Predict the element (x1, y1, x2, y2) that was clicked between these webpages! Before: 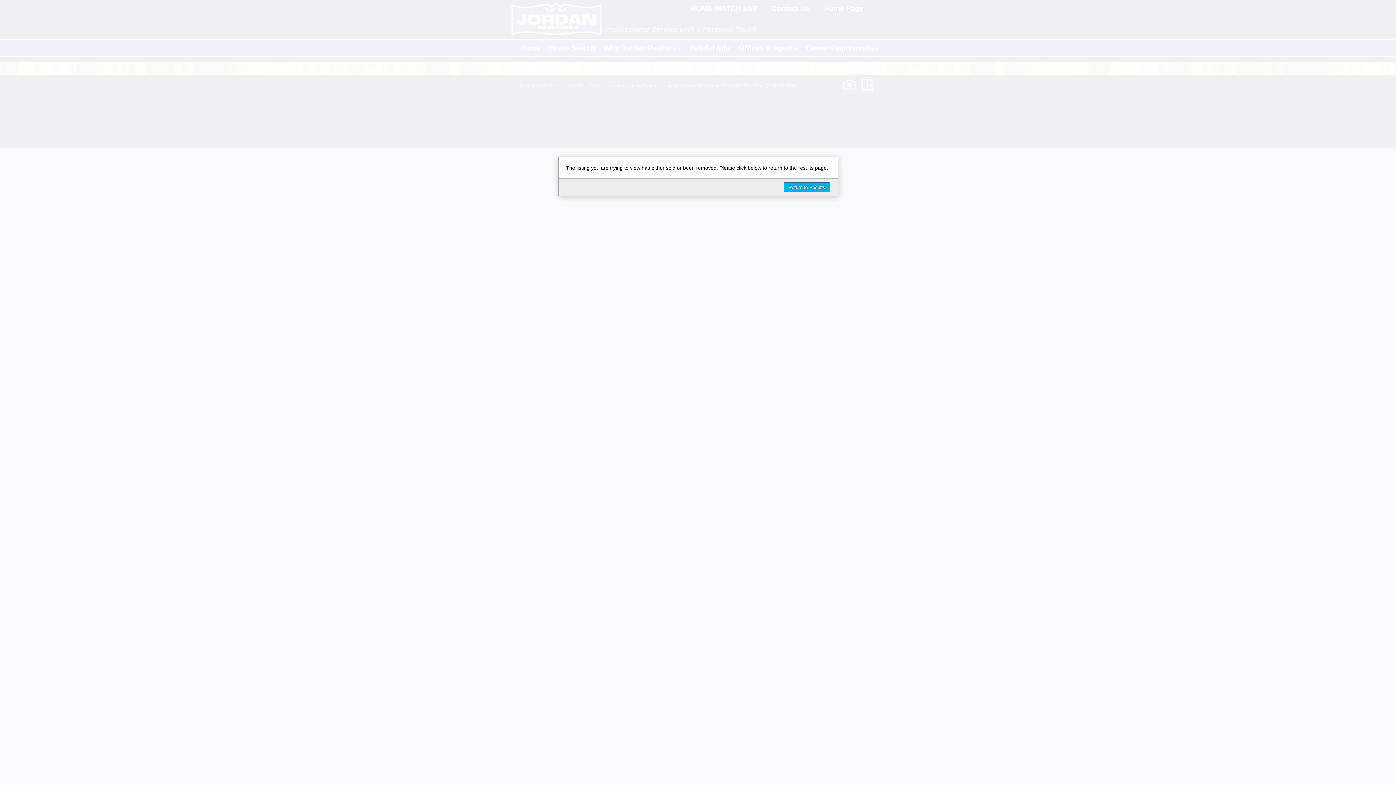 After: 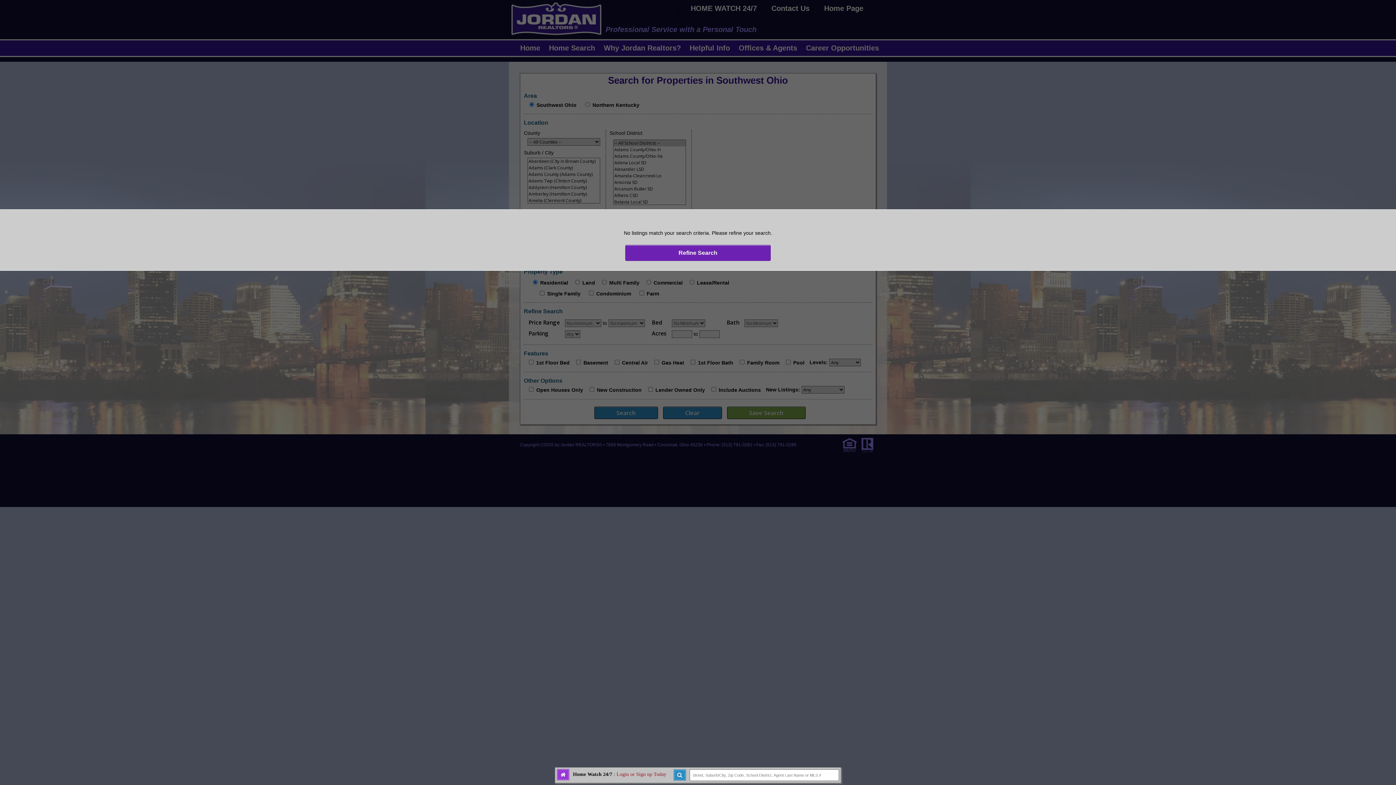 Action: label: Return to Results bbox: (784, 182, 830, 192)